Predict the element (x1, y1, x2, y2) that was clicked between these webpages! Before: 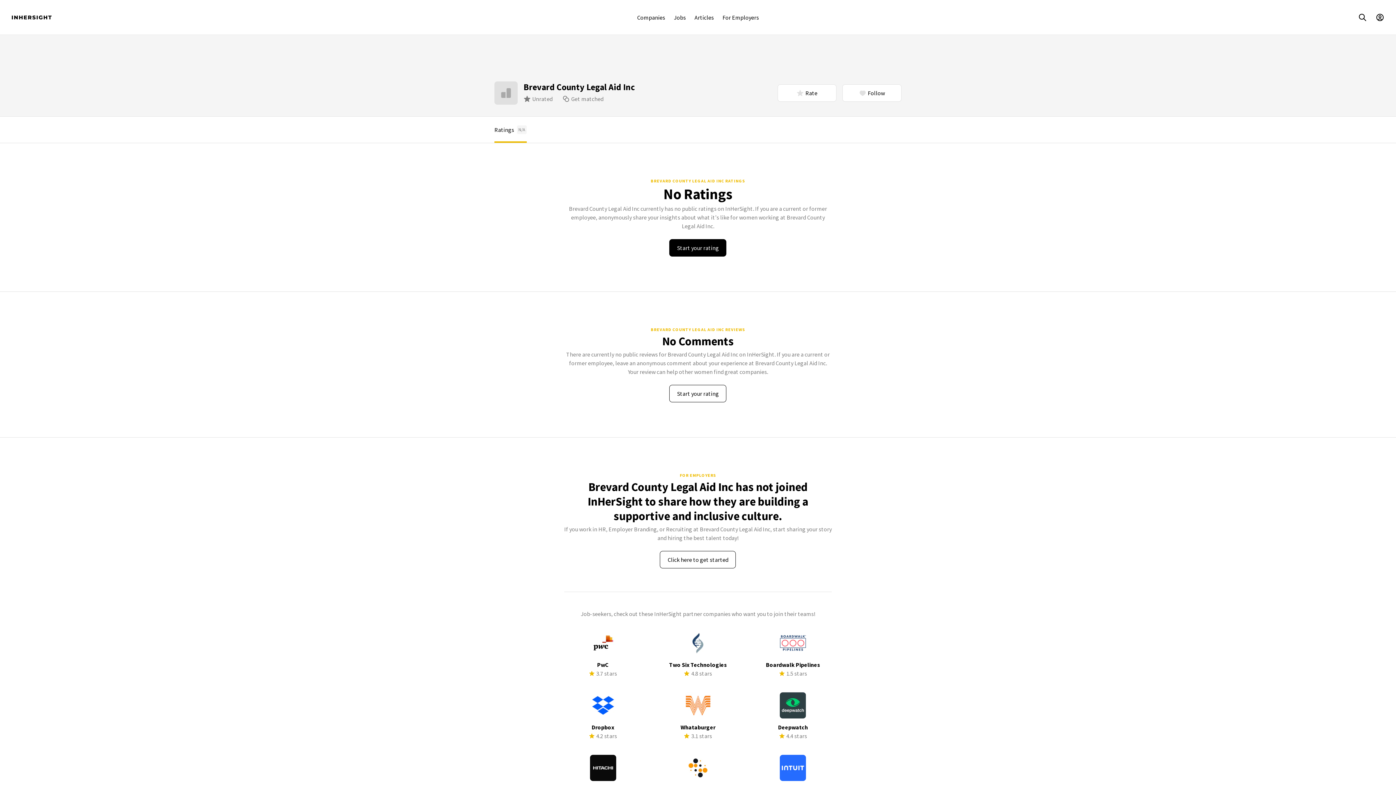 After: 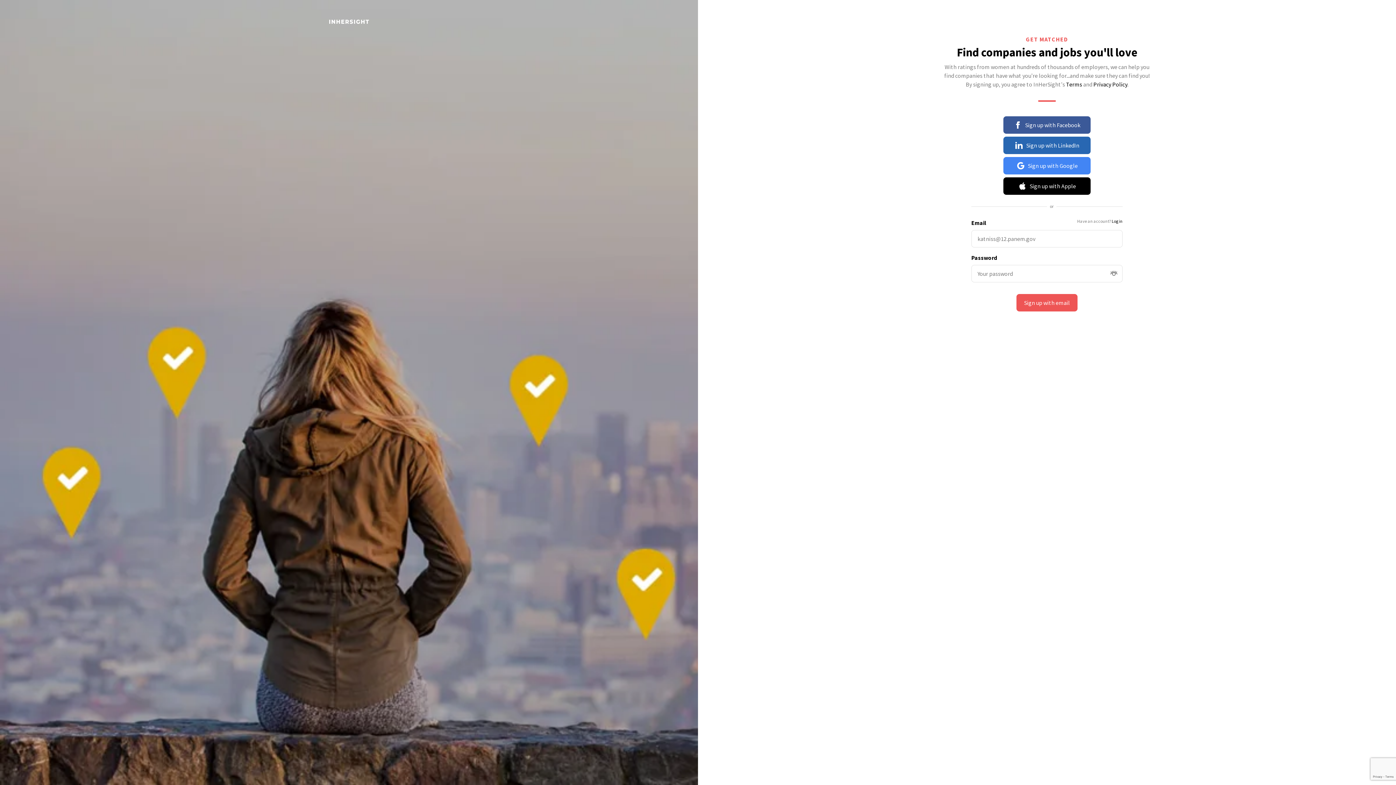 Action: bbox: (562, 94, 603, 103) label: Get matched